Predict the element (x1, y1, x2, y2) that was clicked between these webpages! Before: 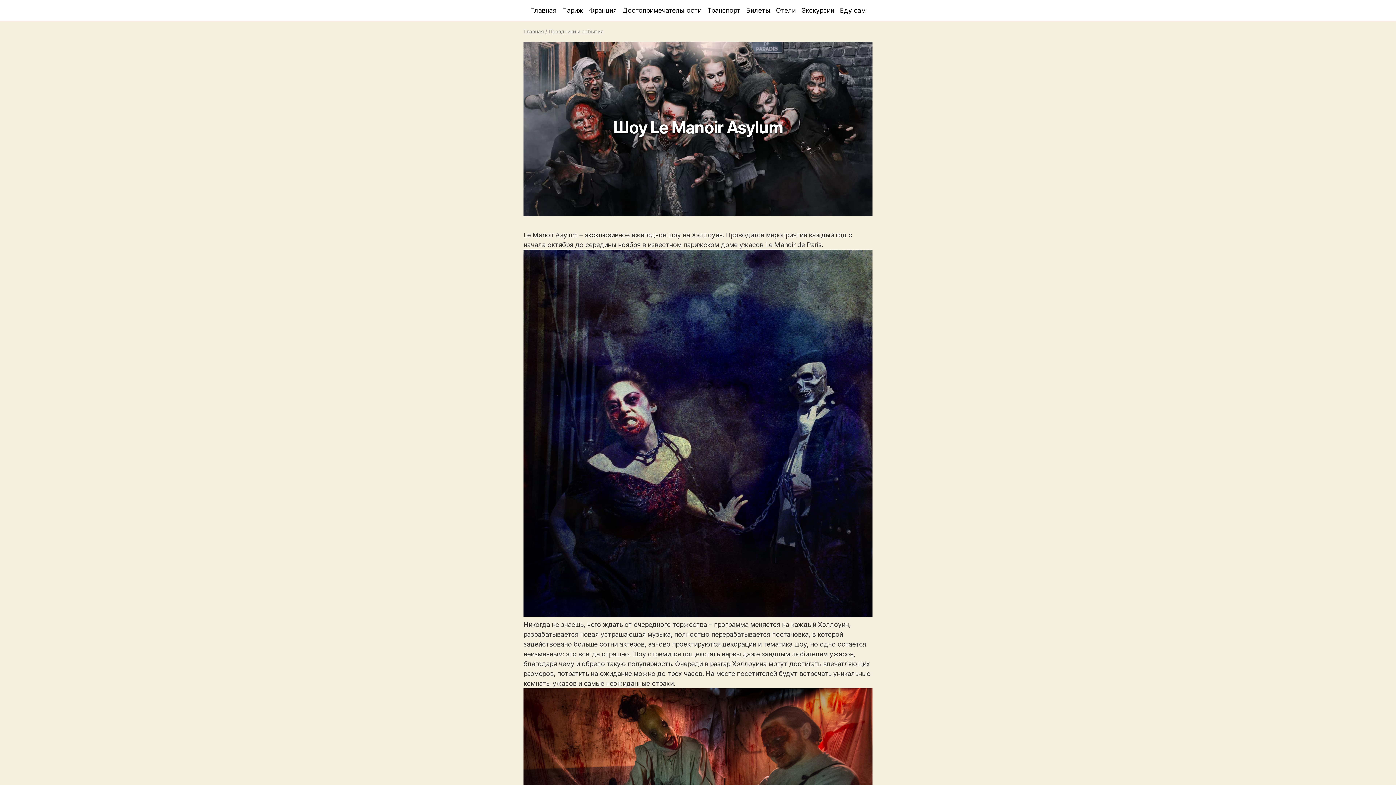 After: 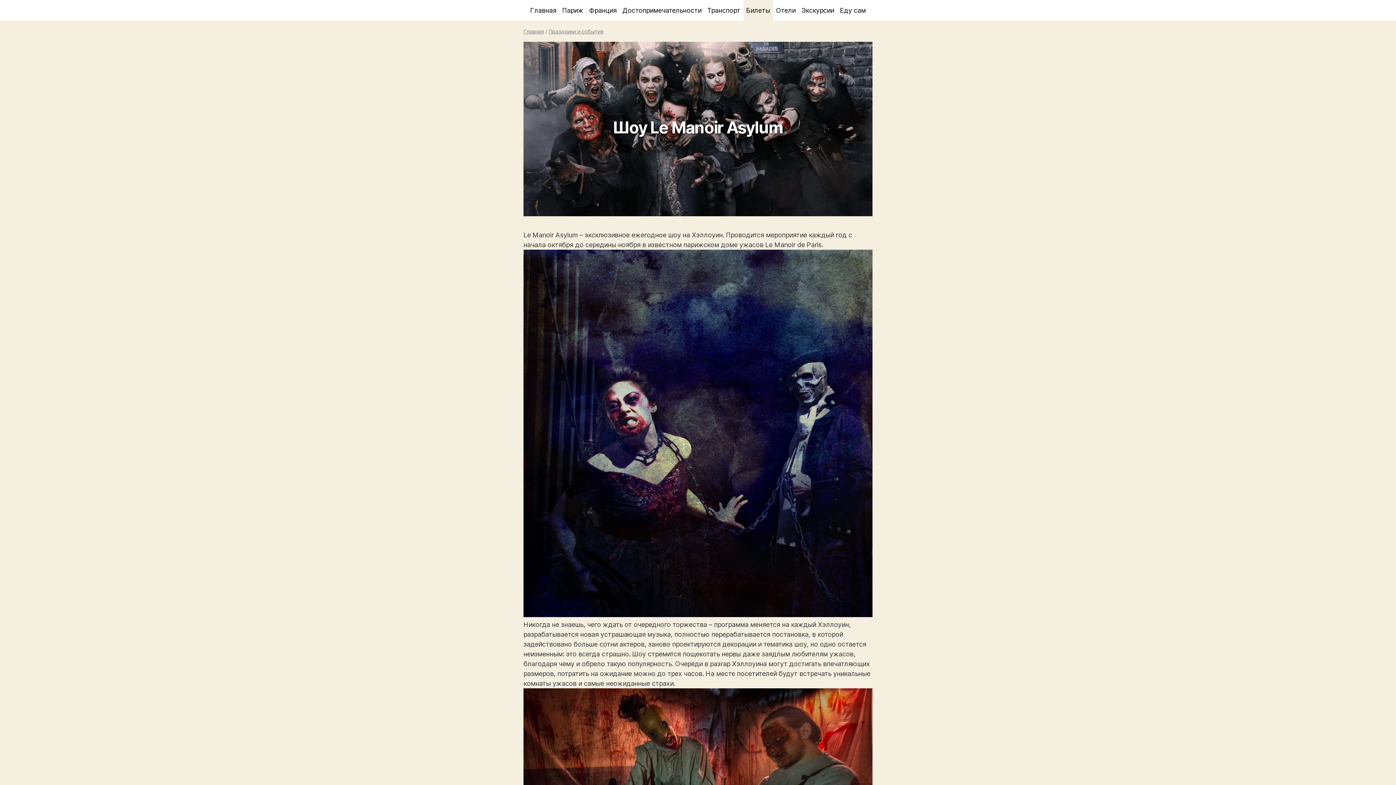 Action: bbox: (746, 6, 770, 14) label: Билеты